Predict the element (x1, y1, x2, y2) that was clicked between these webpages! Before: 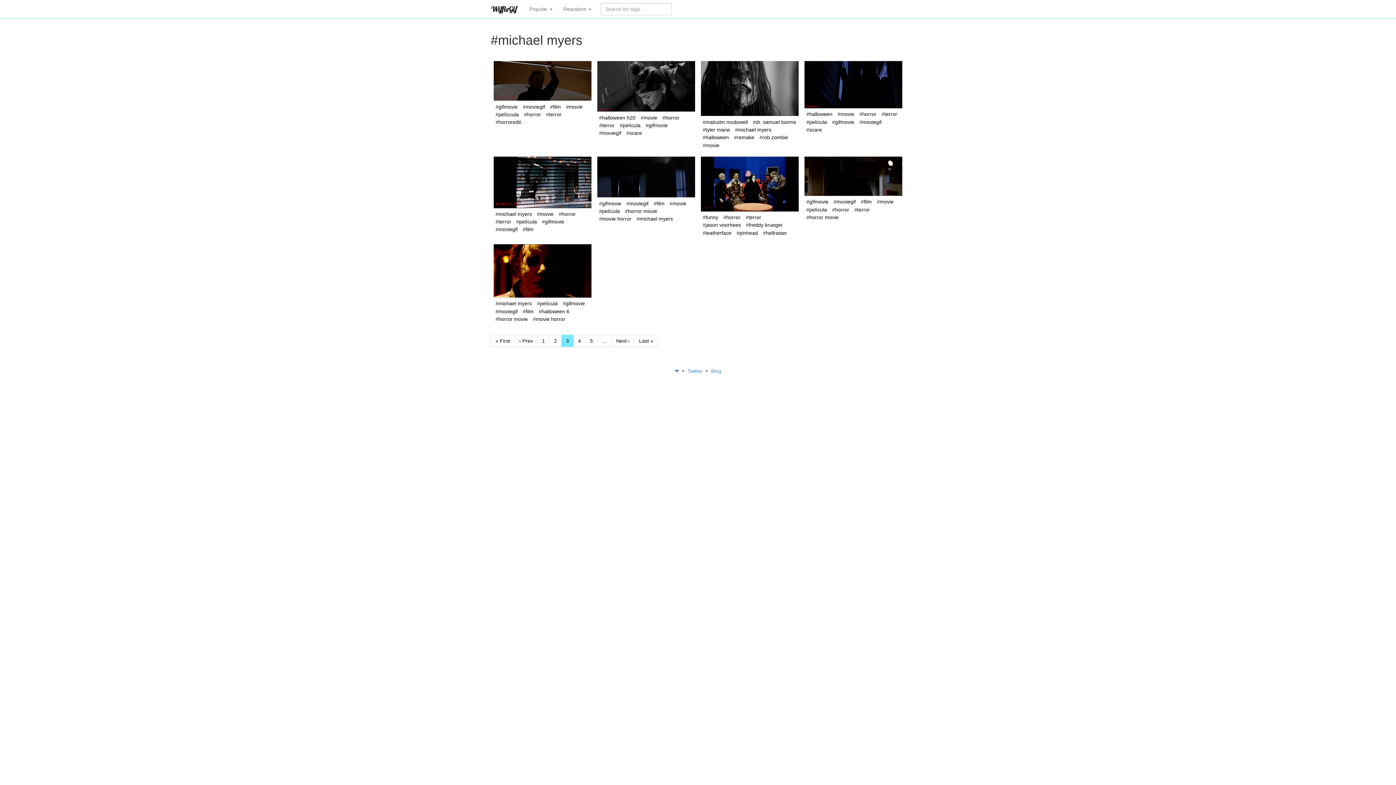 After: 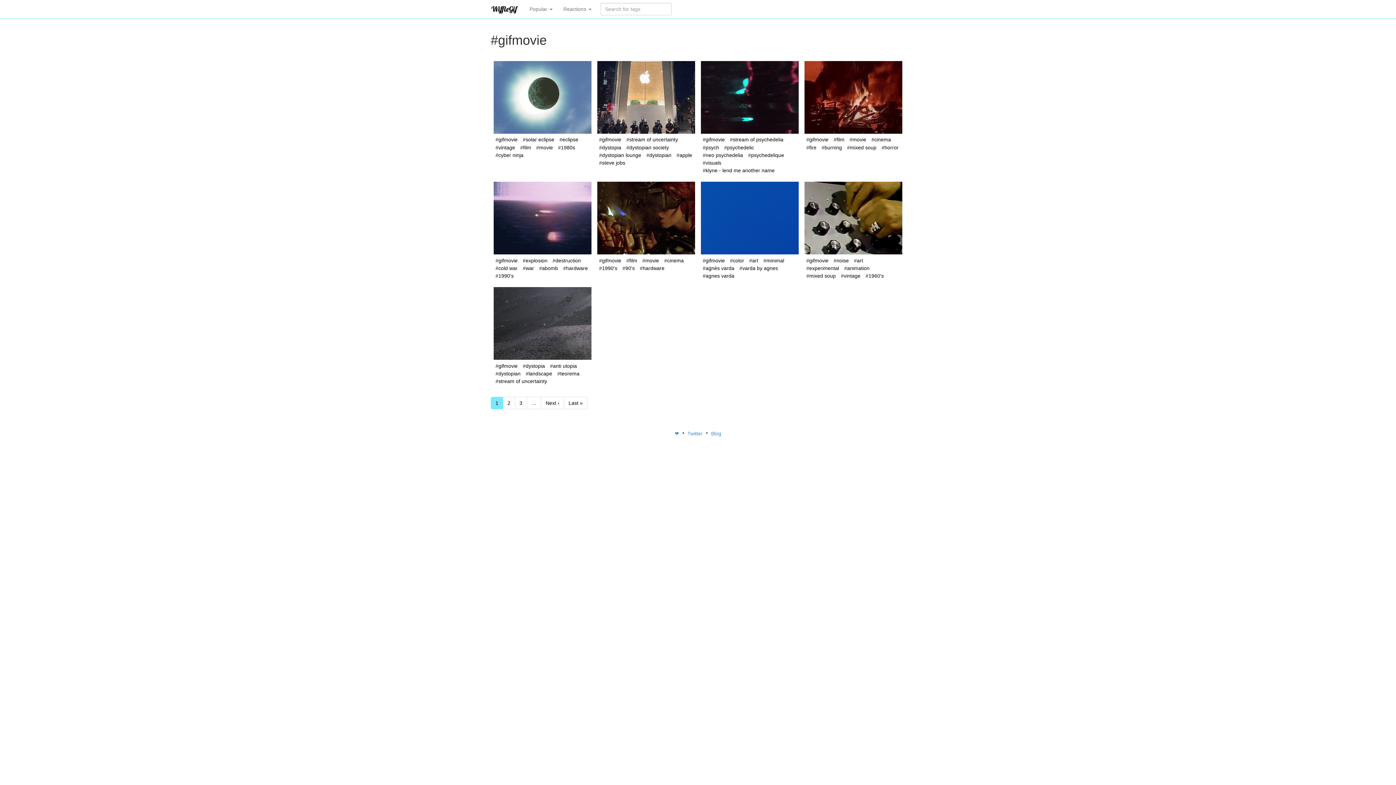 Action: bbox: (804, 197, 830, 205) label: #gifmovie